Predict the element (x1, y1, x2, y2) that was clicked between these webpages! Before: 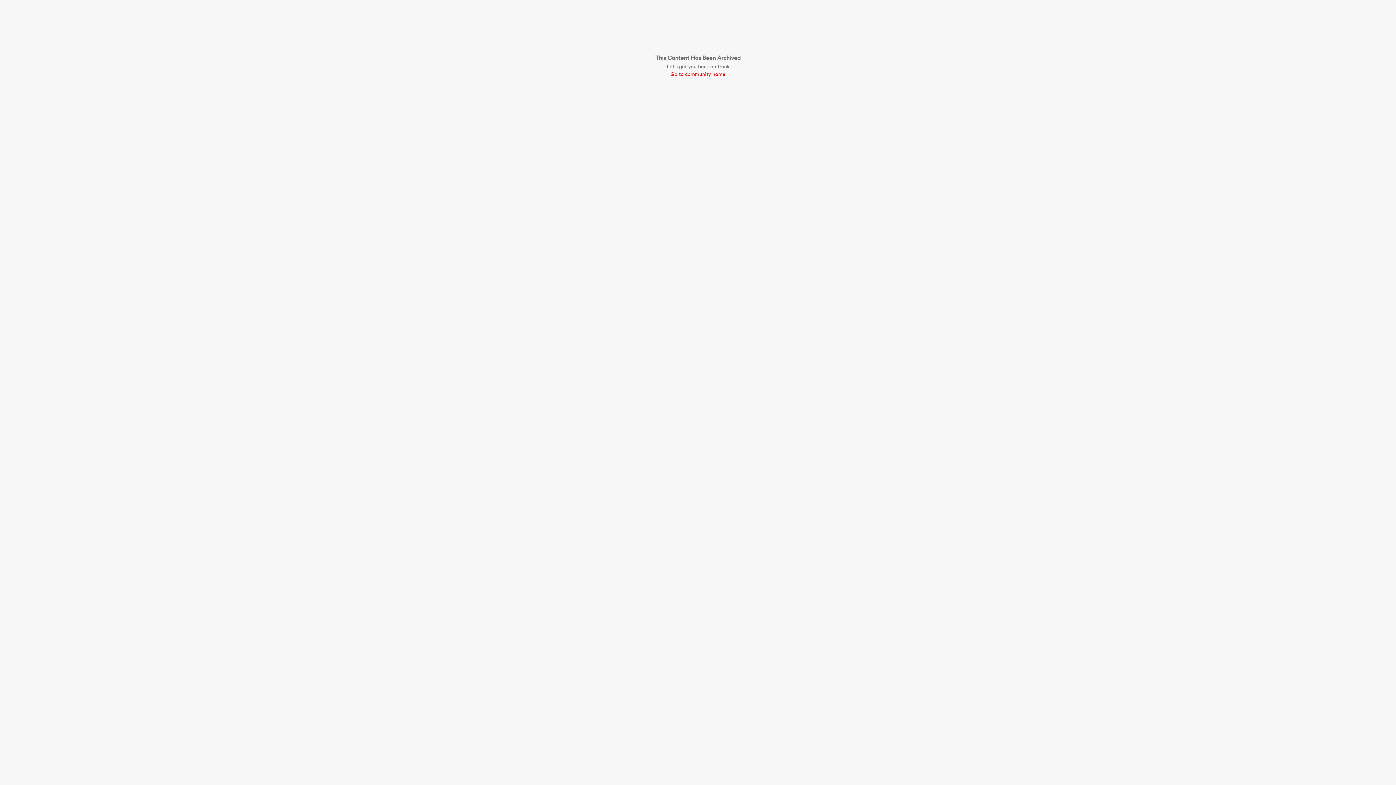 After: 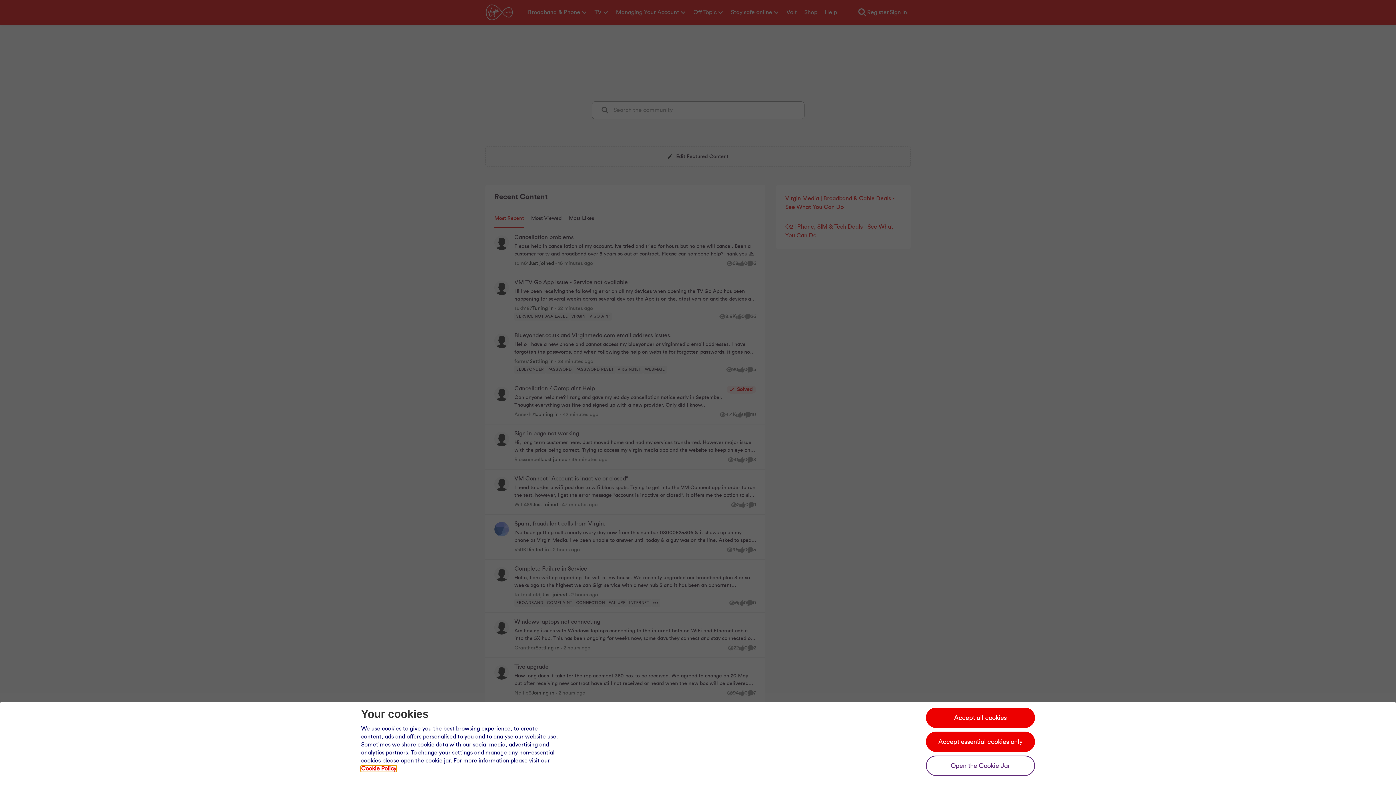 Action: label: Go to community home bbox: (655, 70, 740, 78)